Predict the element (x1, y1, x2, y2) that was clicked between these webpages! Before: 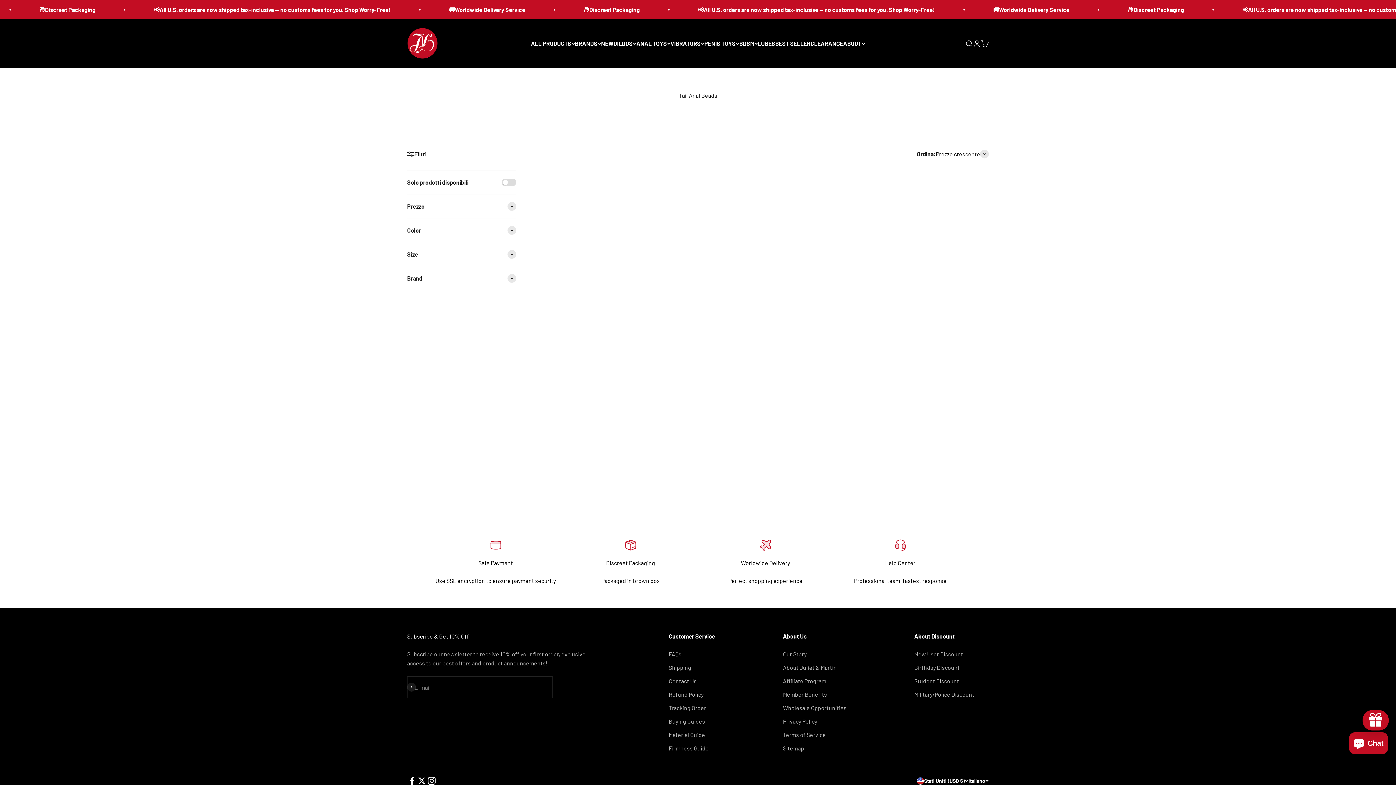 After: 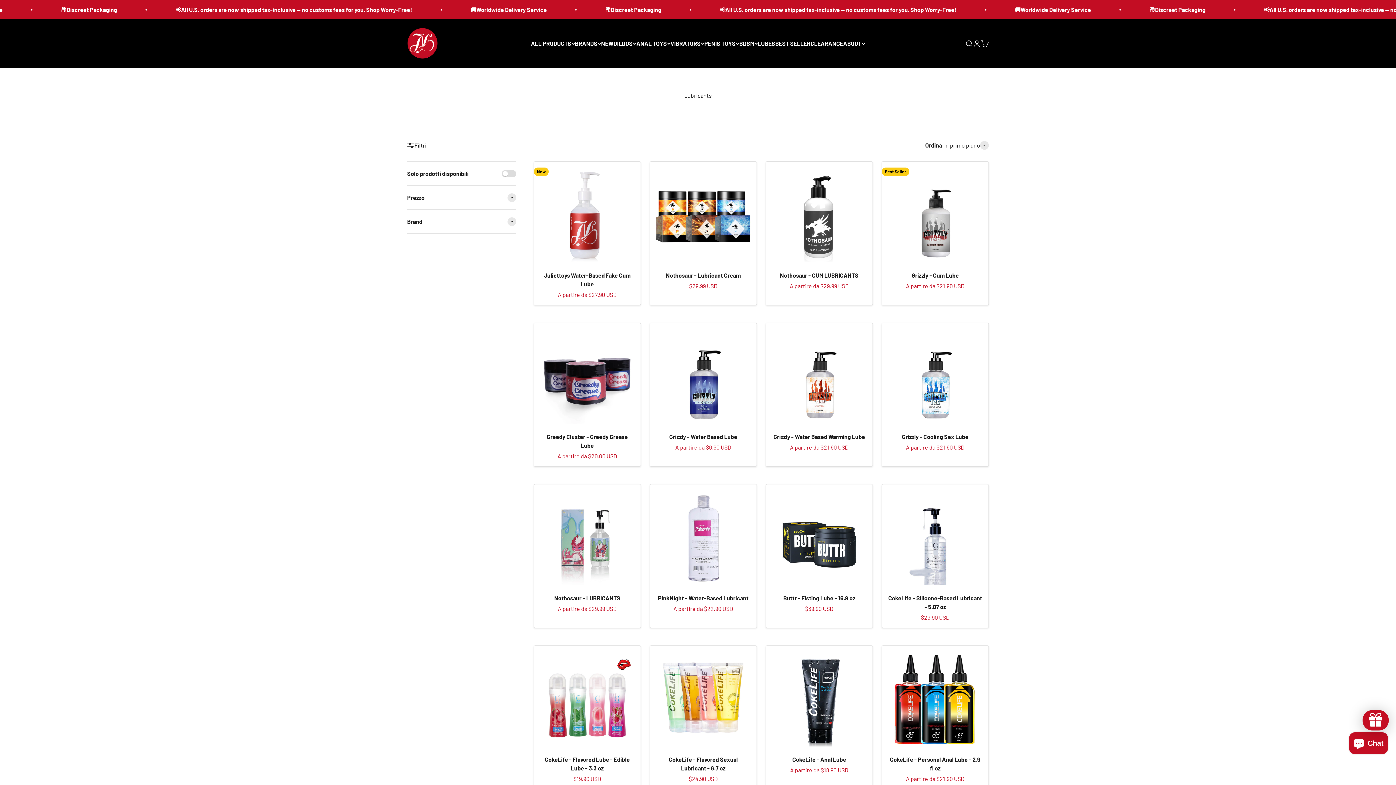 Action: bbox: (758, 40, 775, 46) label: LUBES